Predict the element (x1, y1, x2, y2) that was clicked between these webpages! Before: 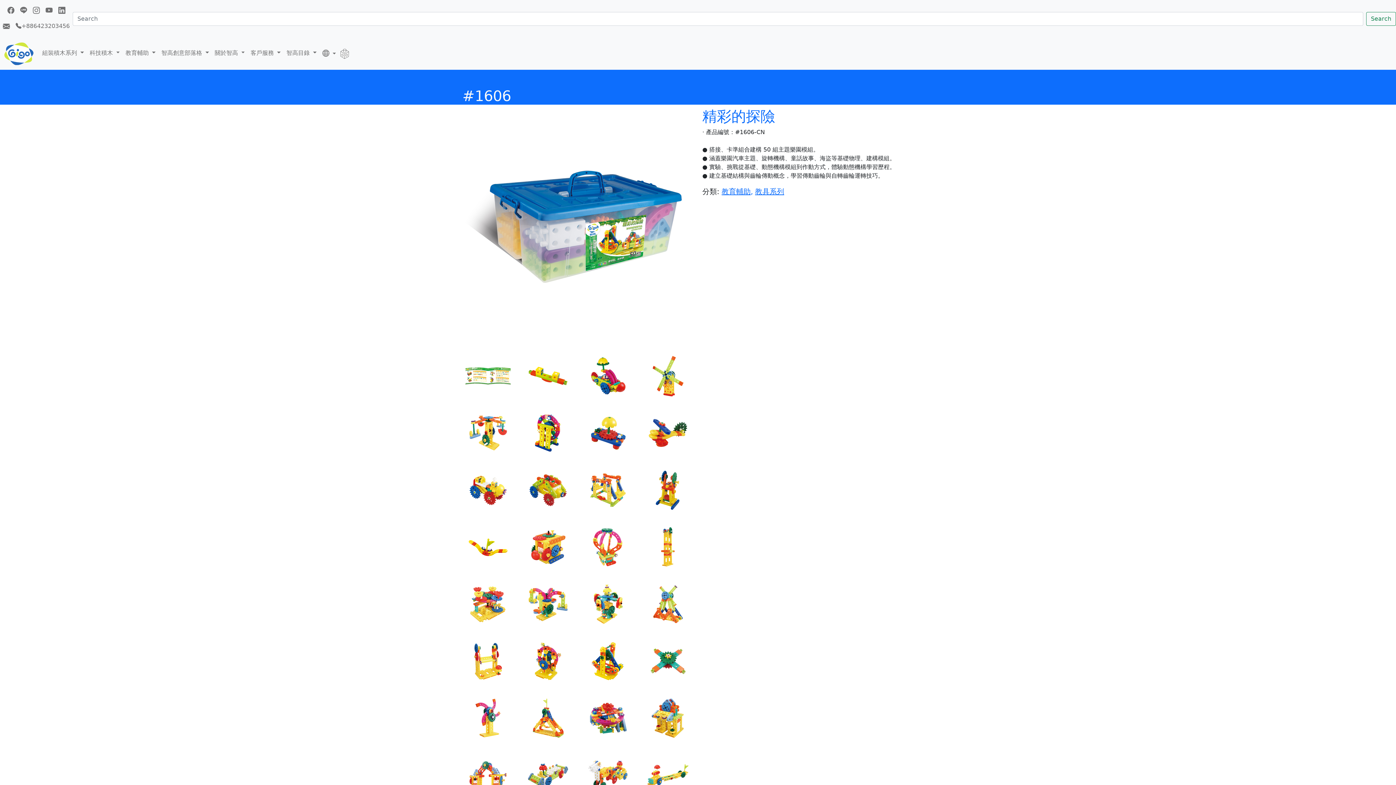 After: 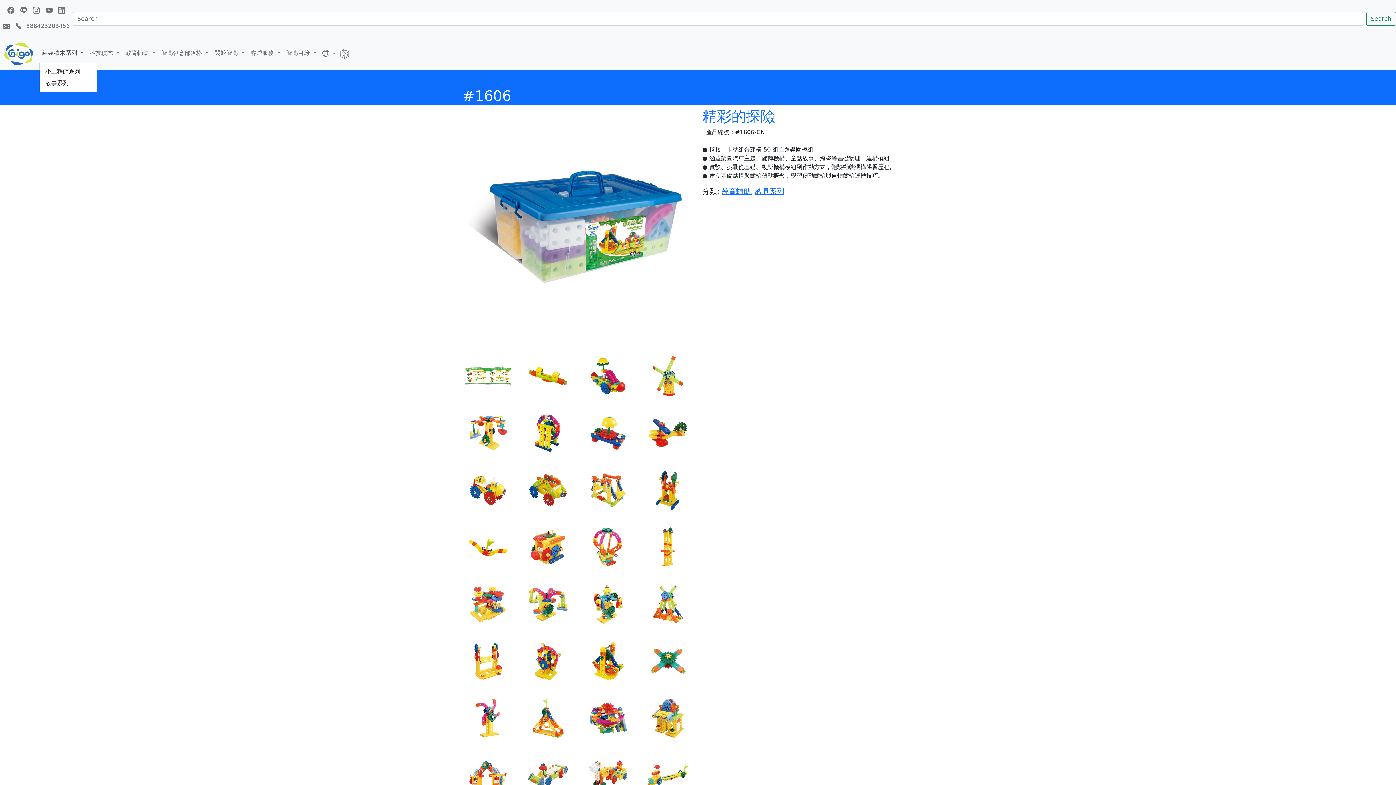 Action: label: 組裝積木系列  bbox: (39, 45, 86, 60)